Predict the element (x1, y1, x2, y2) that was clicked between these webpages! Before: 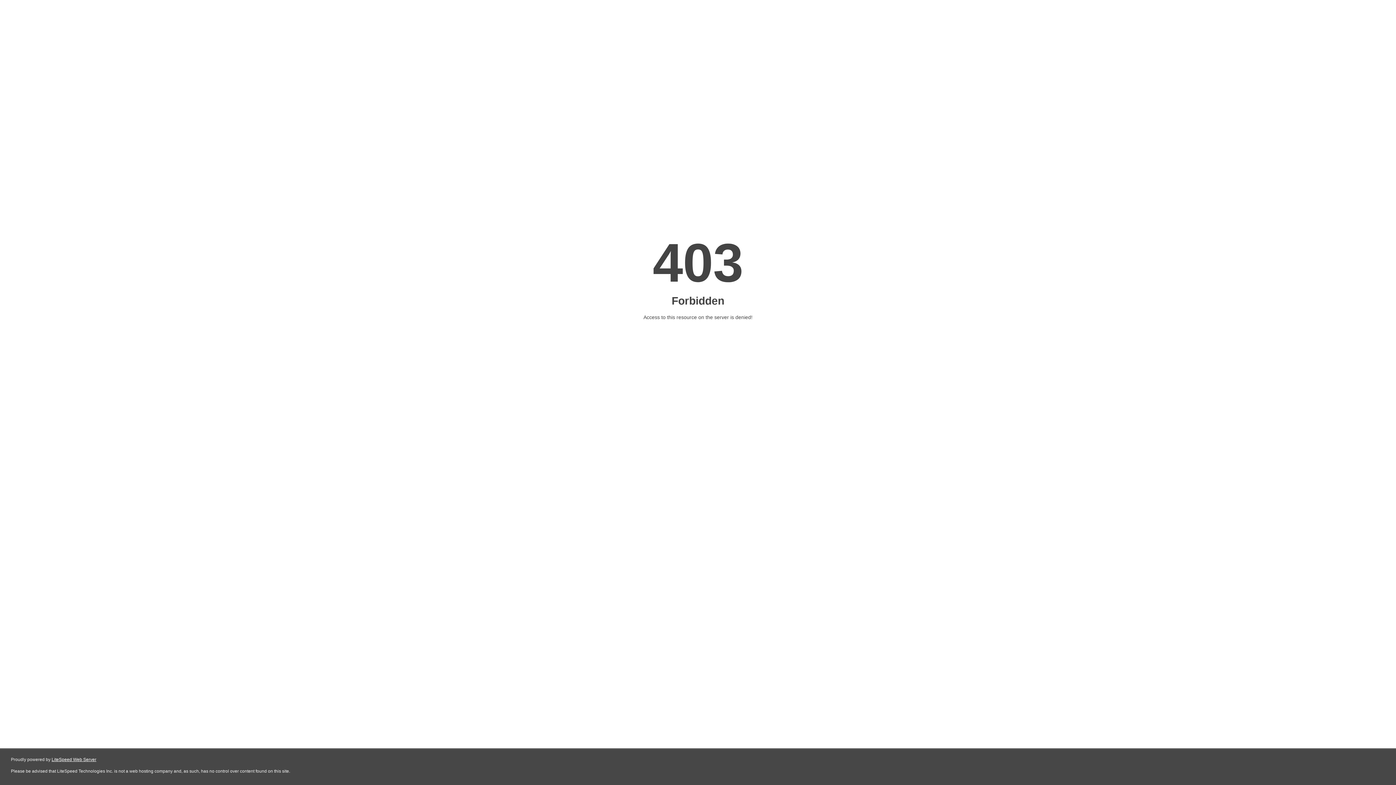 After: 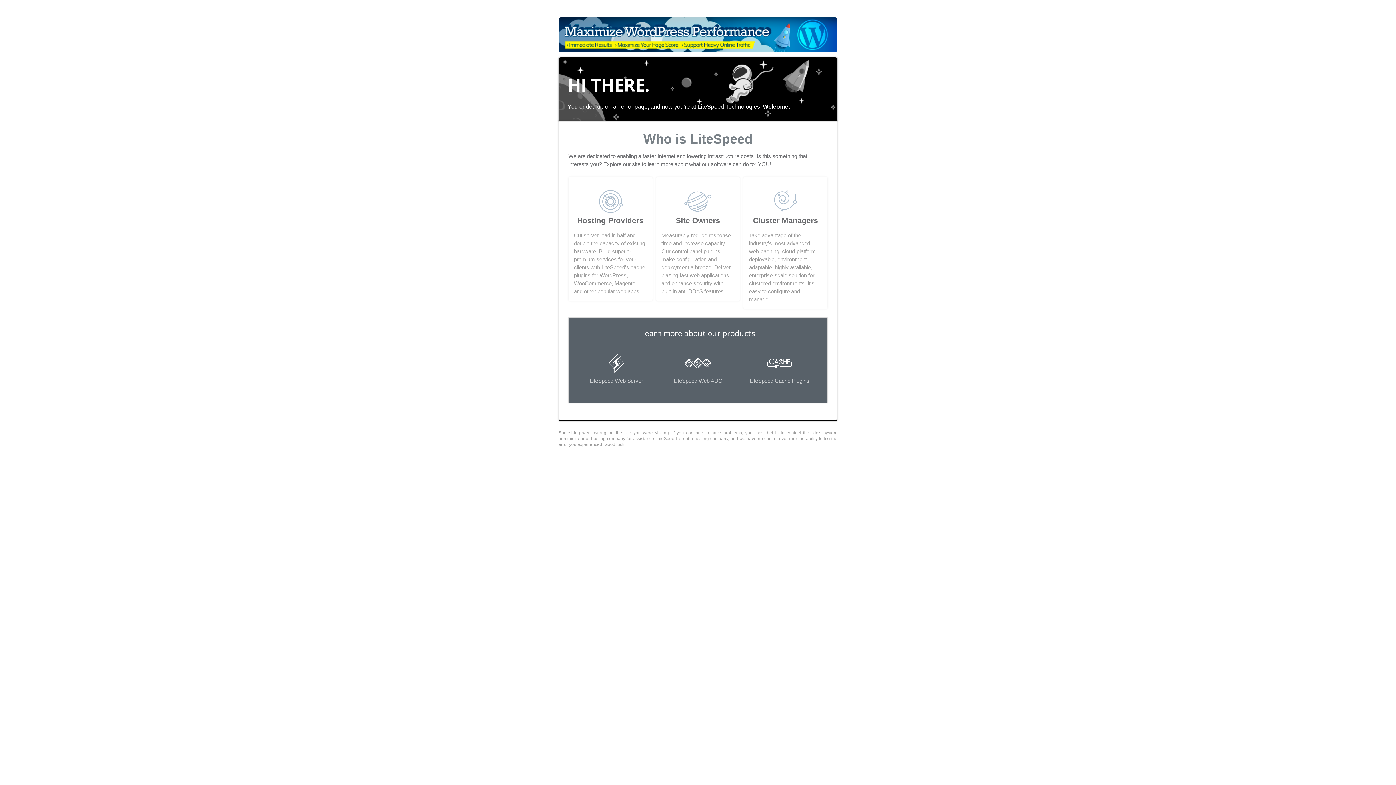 Action: label: LiteSpeed Web Server bbox: (51, 757, 96, 762)